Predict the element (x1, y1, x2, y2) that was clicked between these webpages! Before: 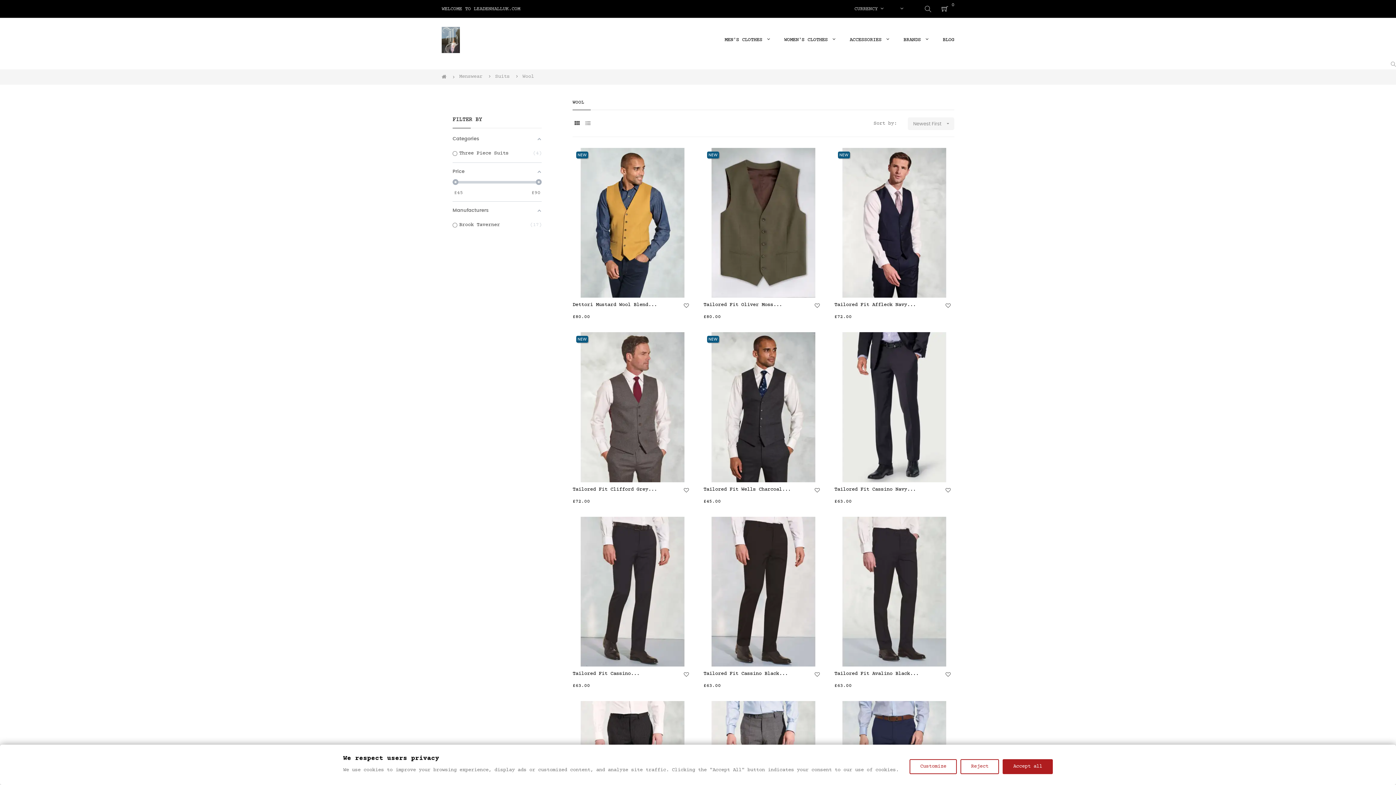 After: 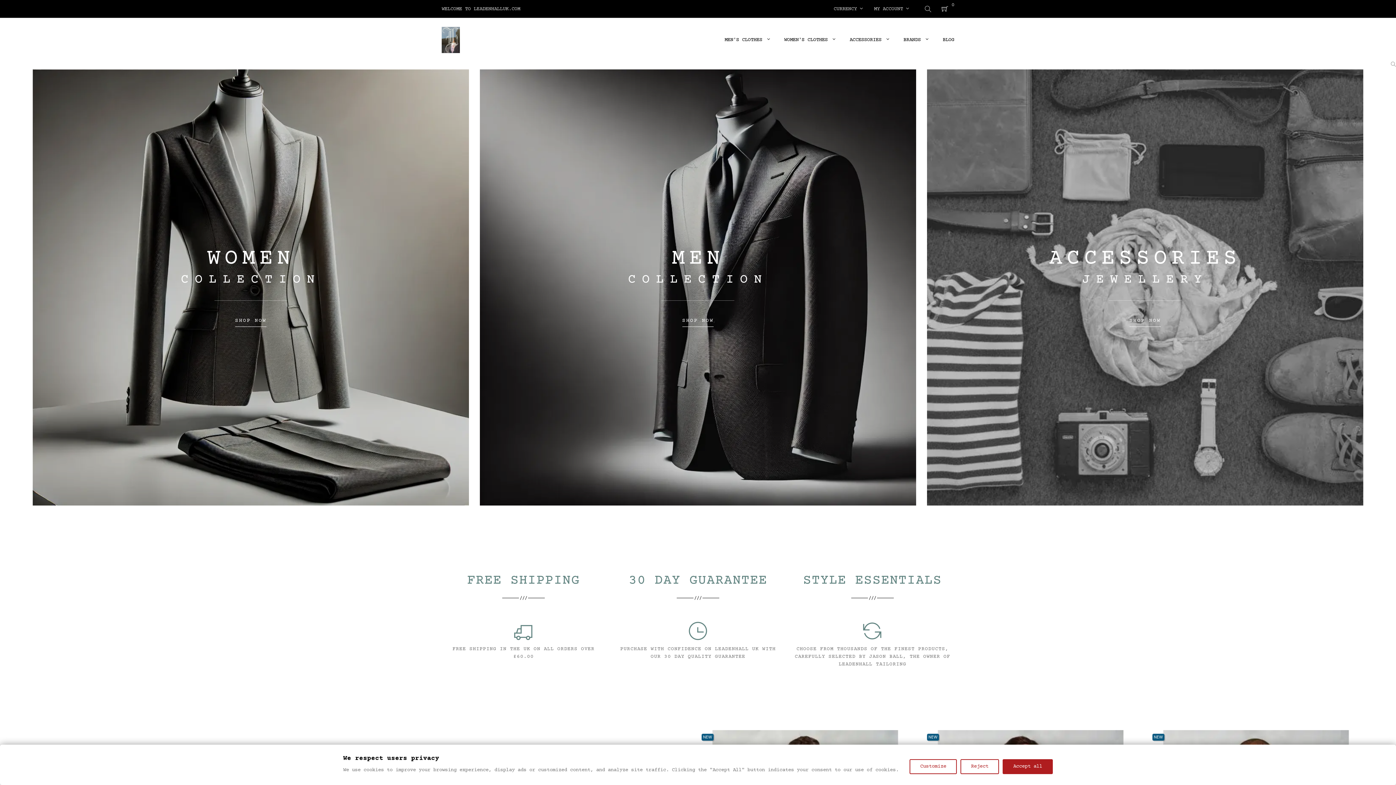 Action: label:   bbox: (441, 74, 453, 80)